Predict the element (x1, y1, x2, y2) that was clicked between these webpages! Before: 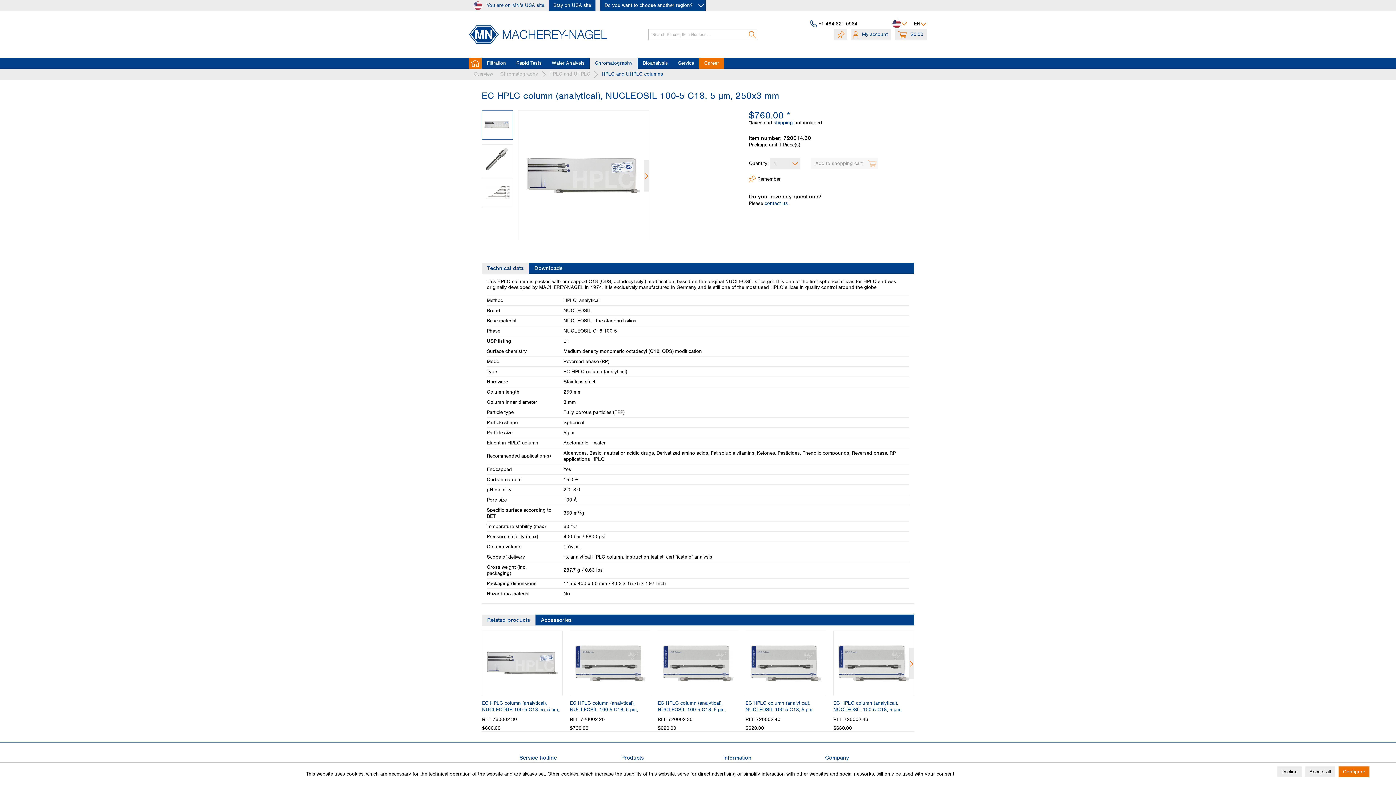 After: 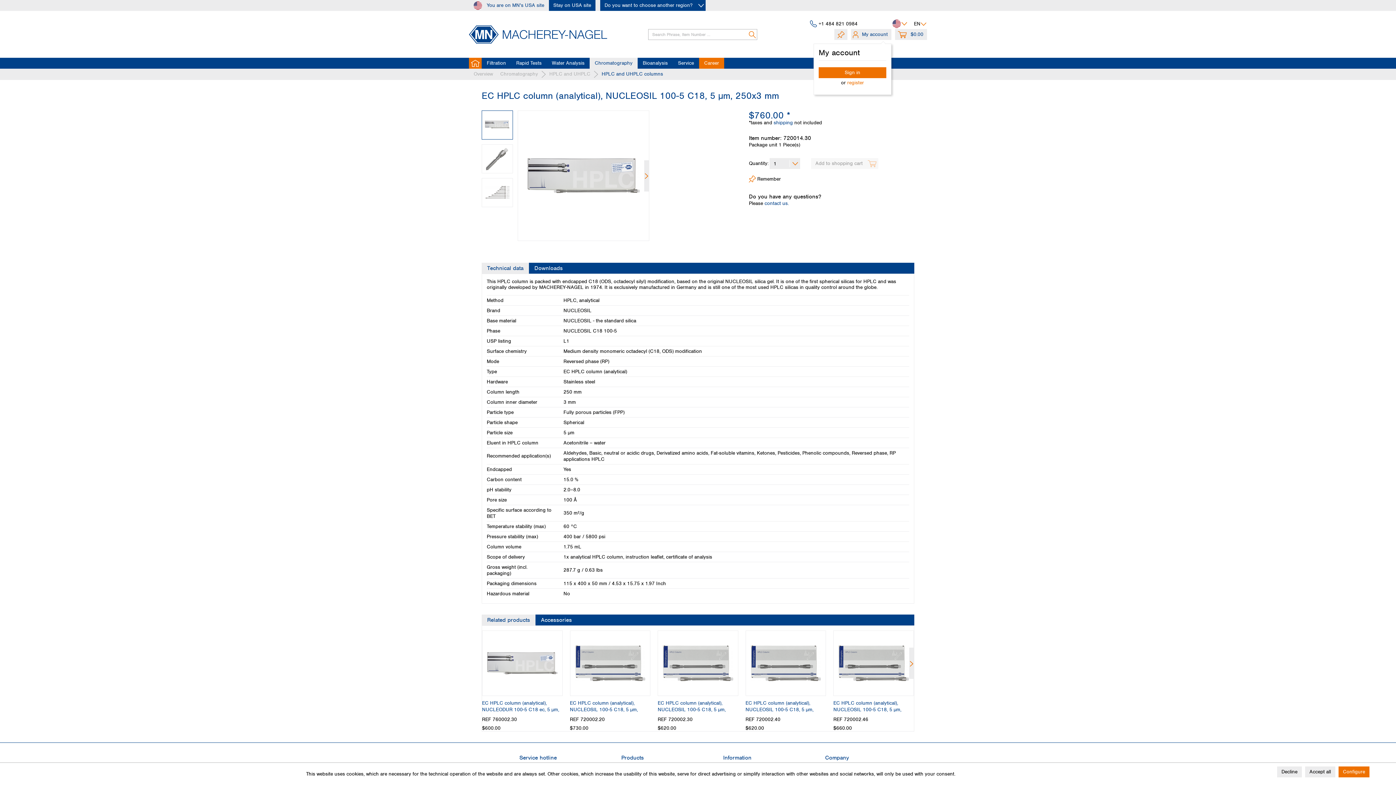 Action: label: My account bbox: (851, 29, 891, 40)